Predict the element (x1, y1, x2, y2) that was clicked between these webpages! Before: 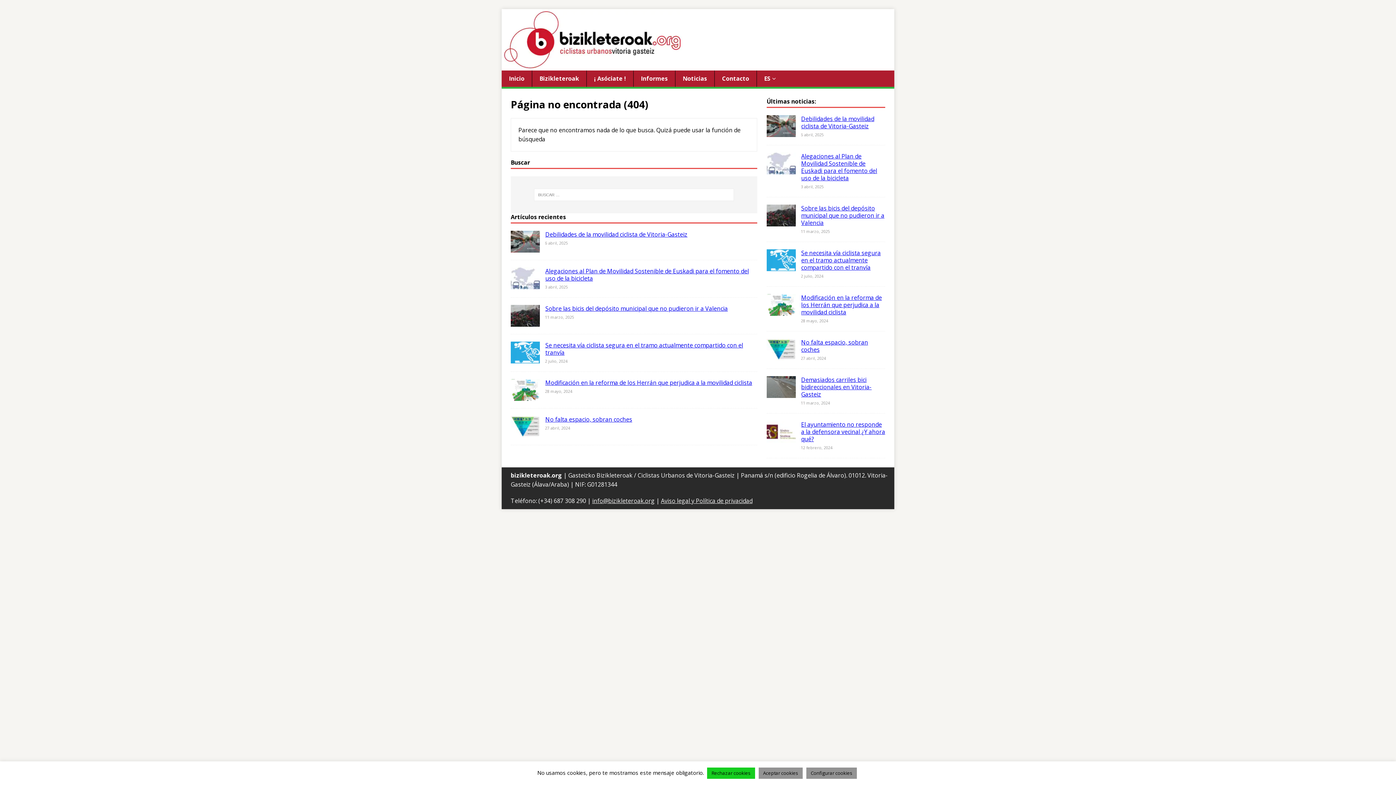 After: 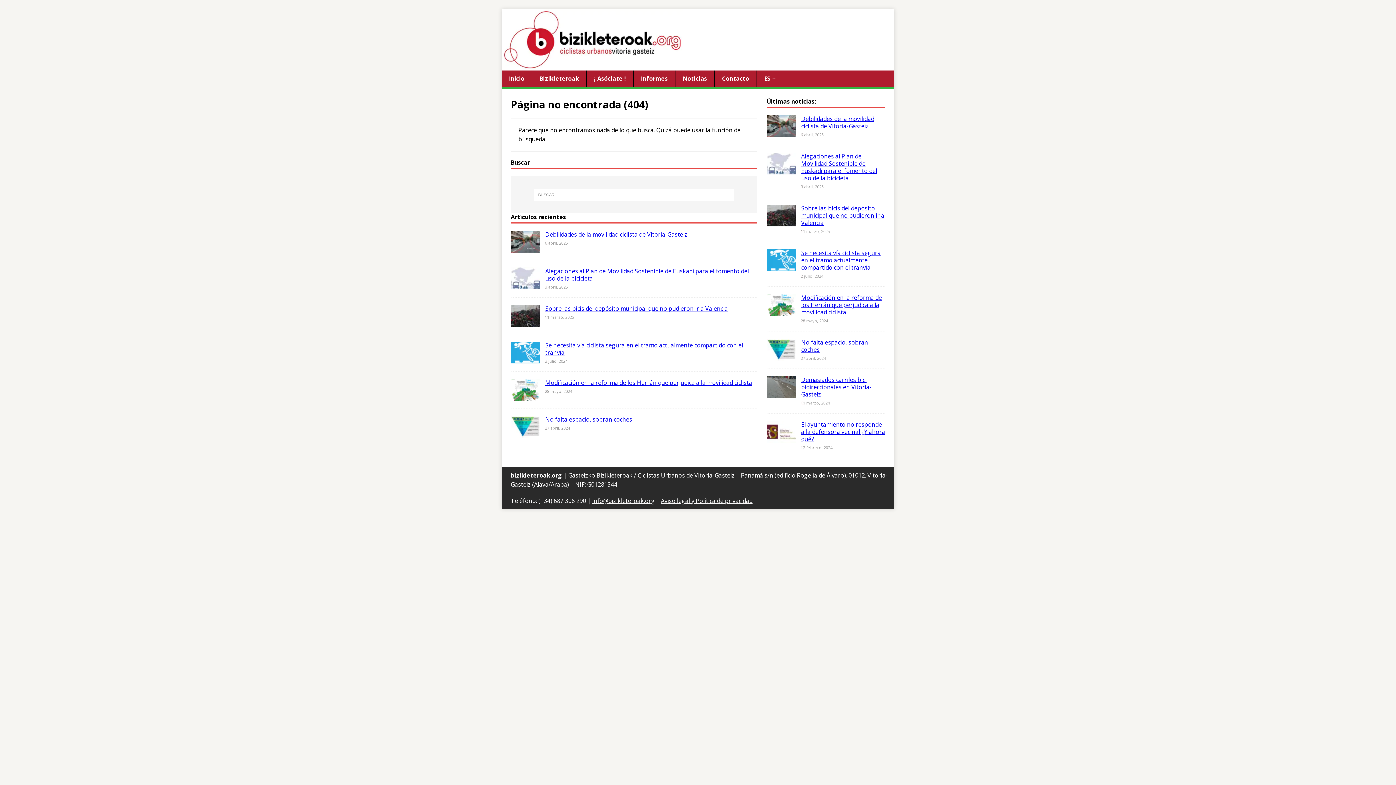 Action: bbox: (707, 768, 755, 779) label: Rechazar cookies